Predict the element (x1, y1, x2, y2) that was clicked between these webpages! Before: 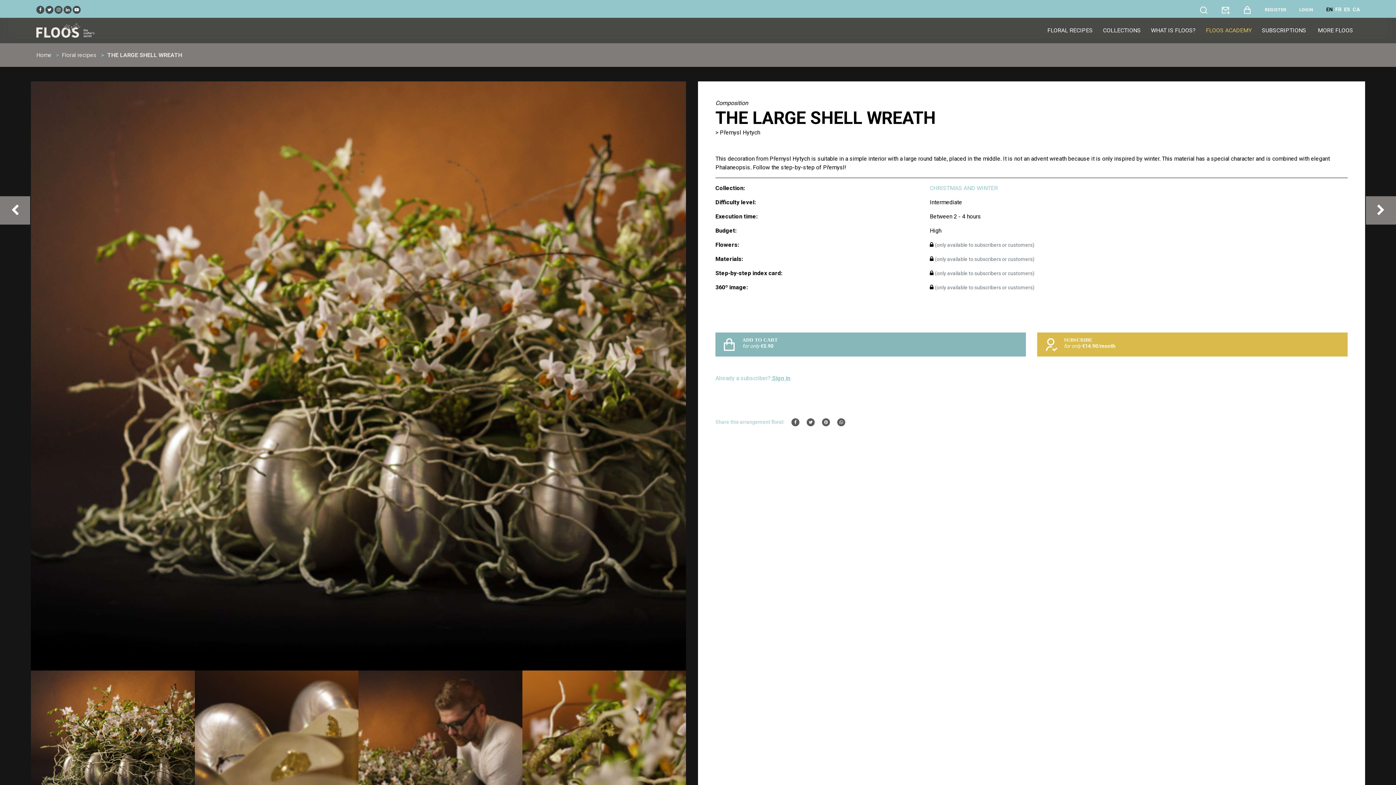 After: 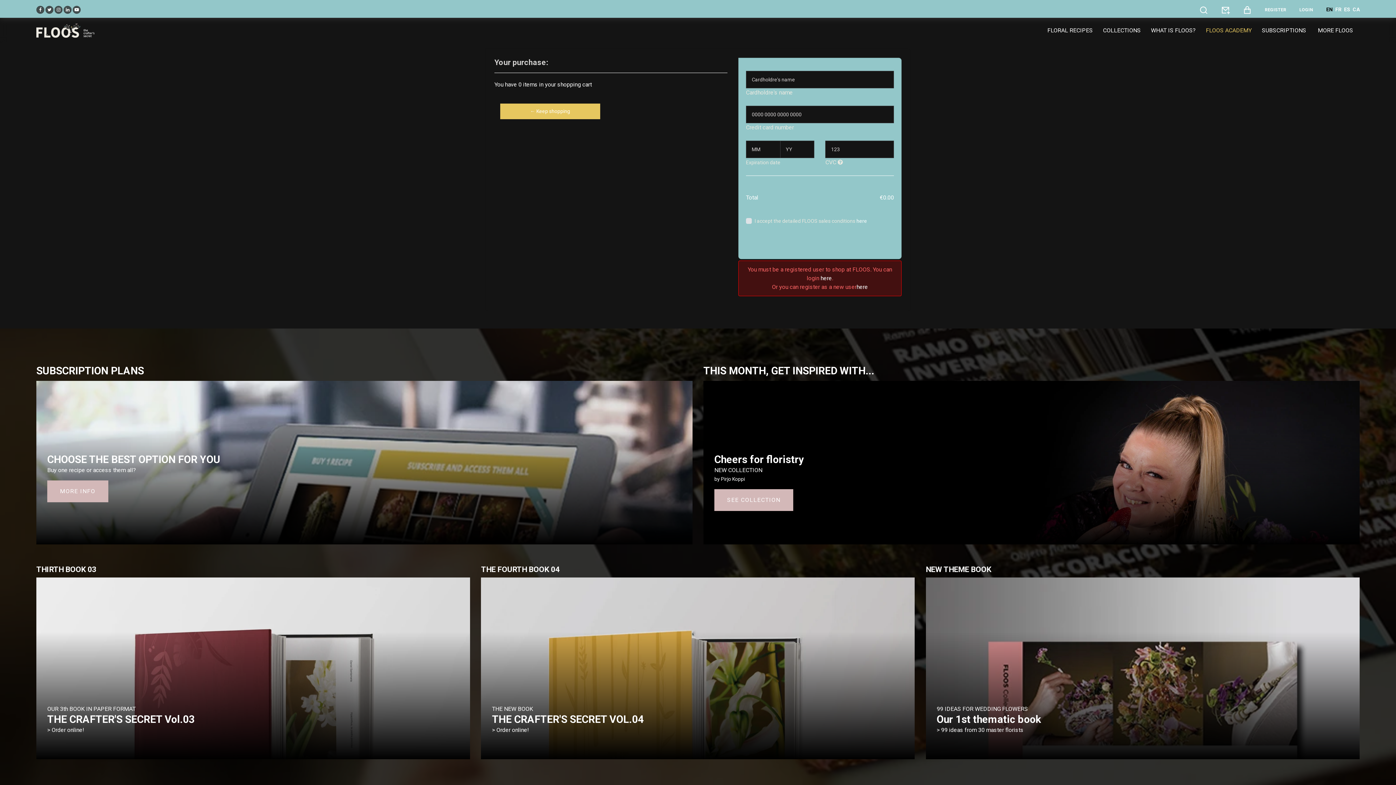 Action: bbox: (1241, 5, 1253, 14)